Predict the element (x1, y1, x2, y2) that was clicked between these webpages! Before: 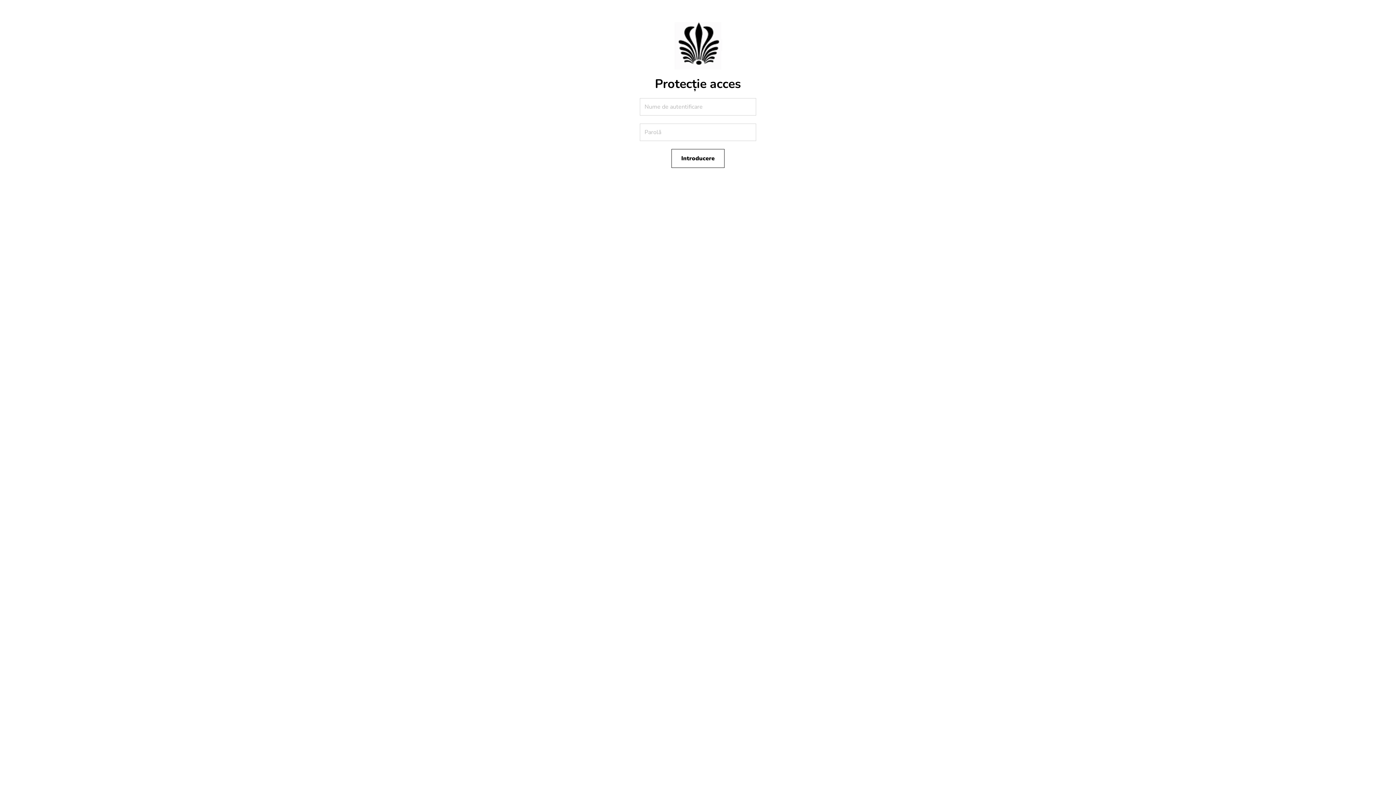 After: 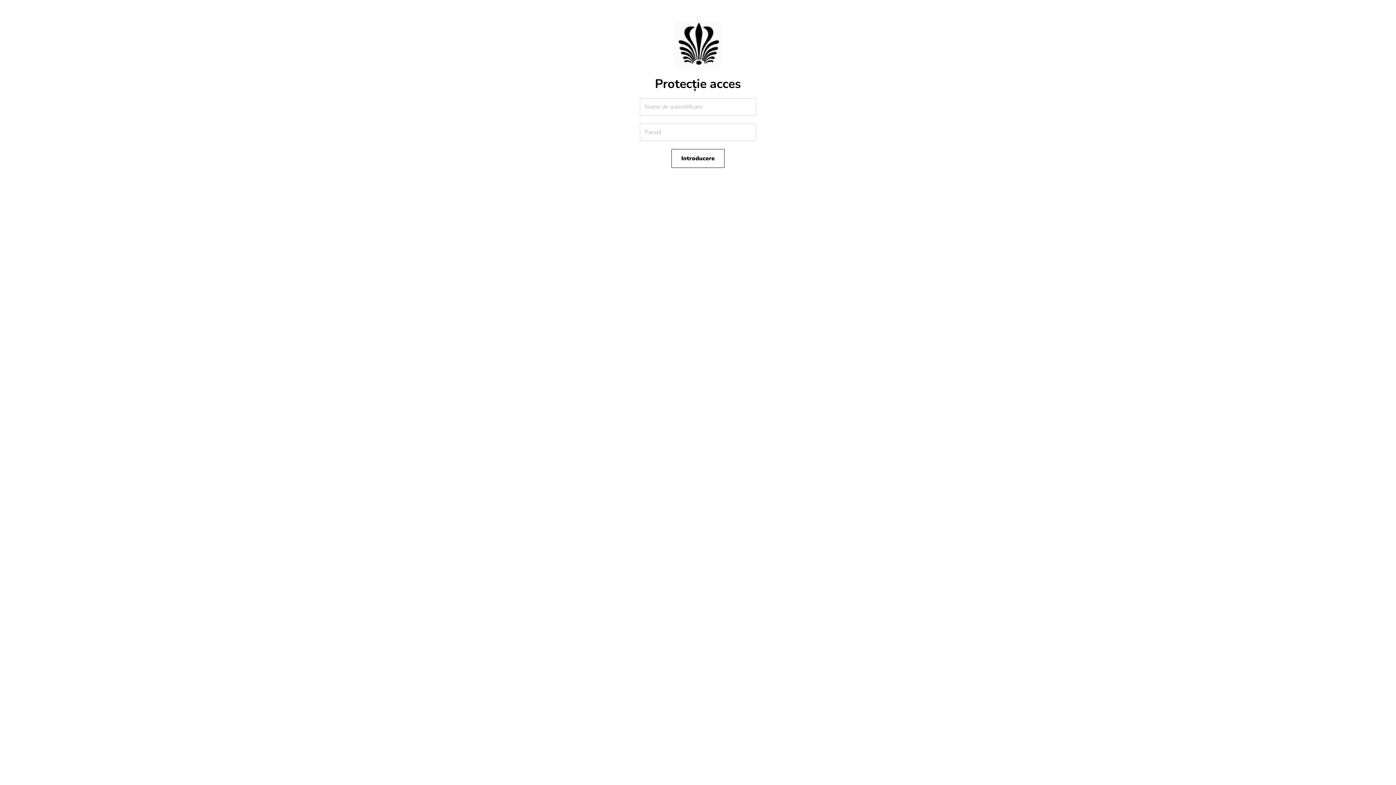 Action: bbox: (654, 41, 741, 49)